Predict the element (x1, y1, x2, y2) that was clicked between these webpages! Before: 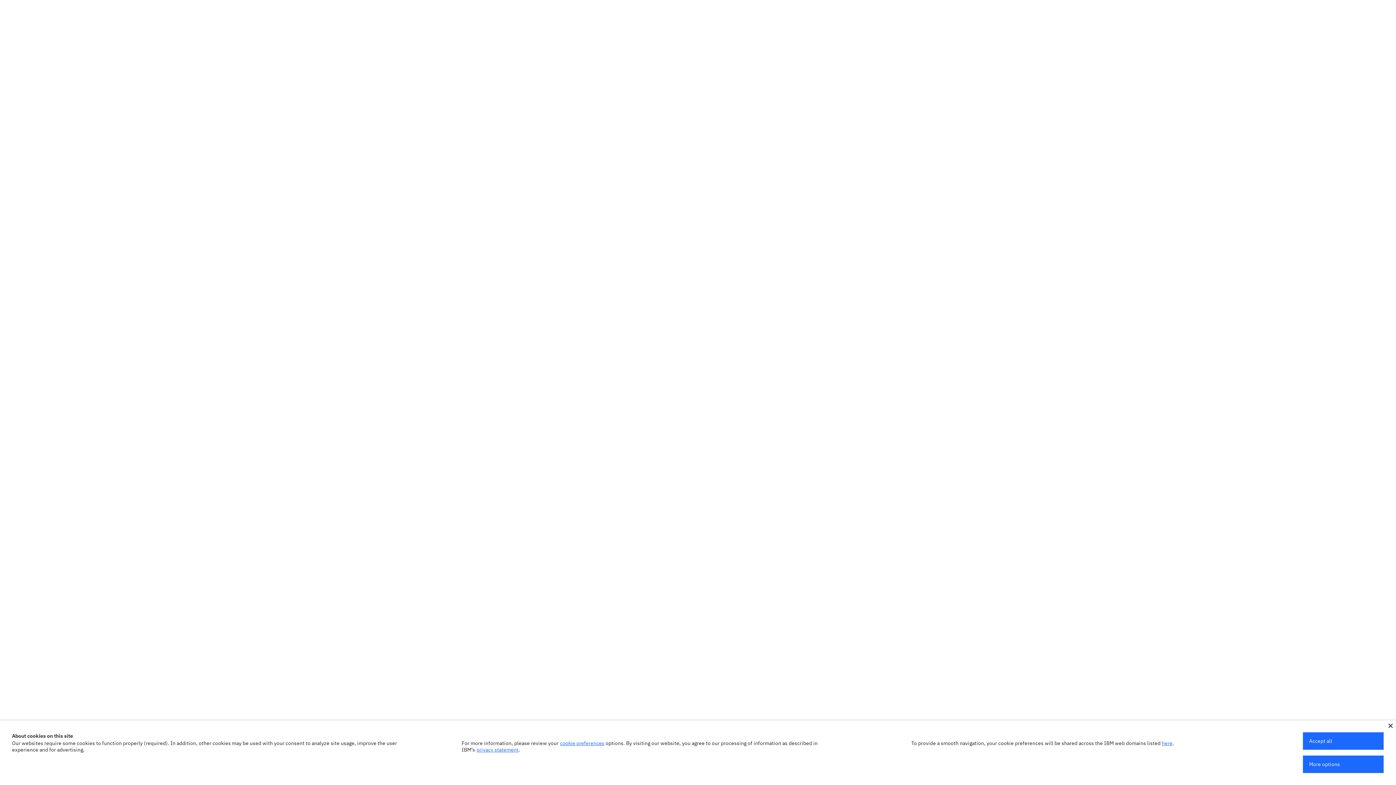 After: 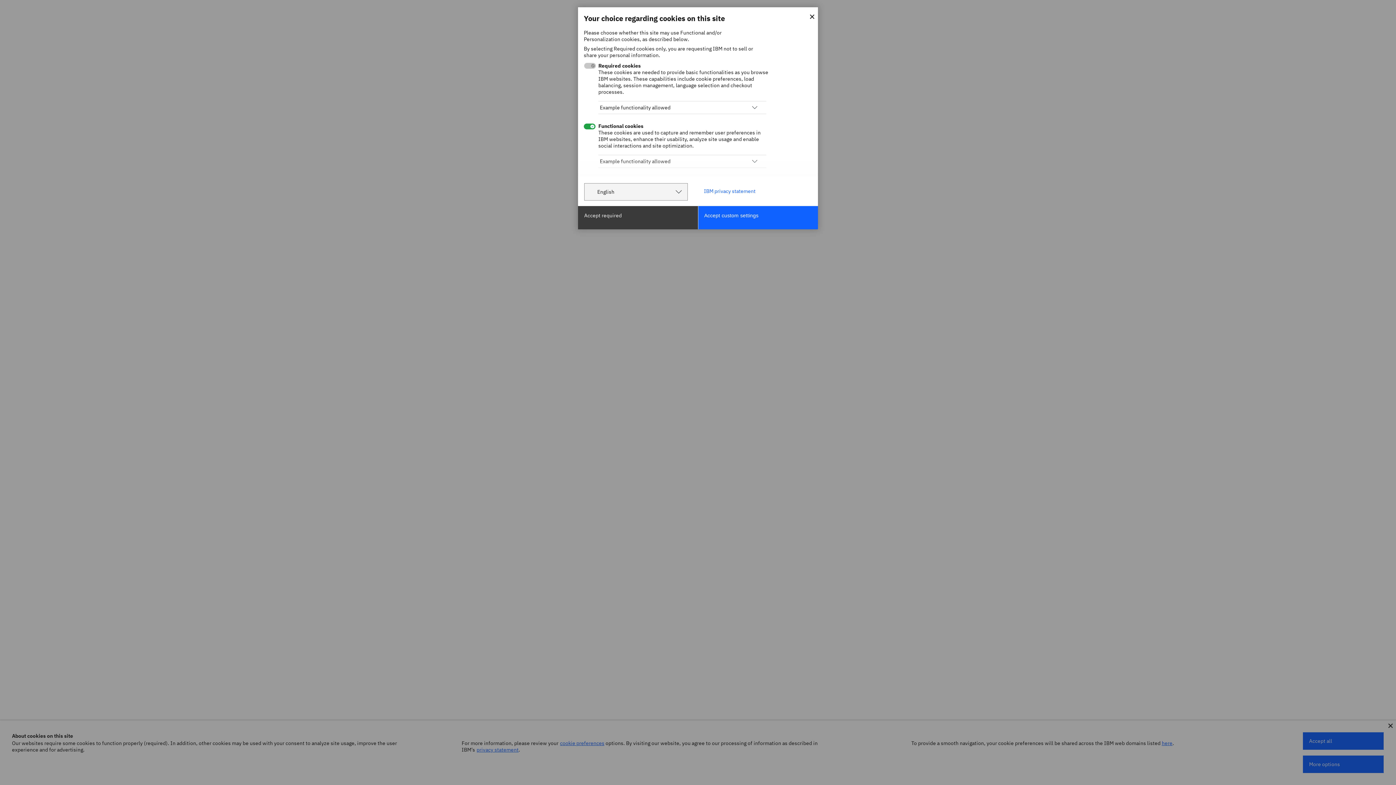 Action: label: cookie preferences bbox: (560, 740, 604, 746)